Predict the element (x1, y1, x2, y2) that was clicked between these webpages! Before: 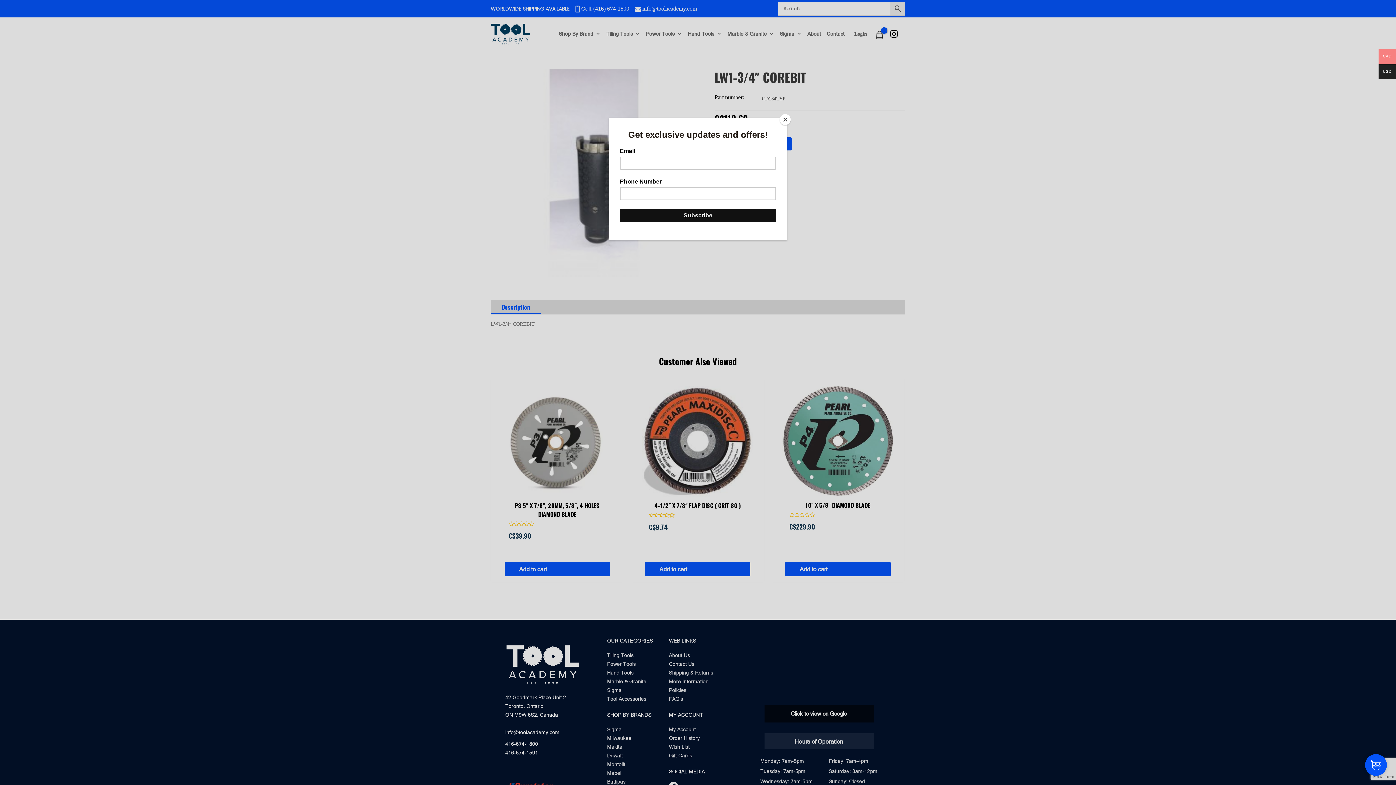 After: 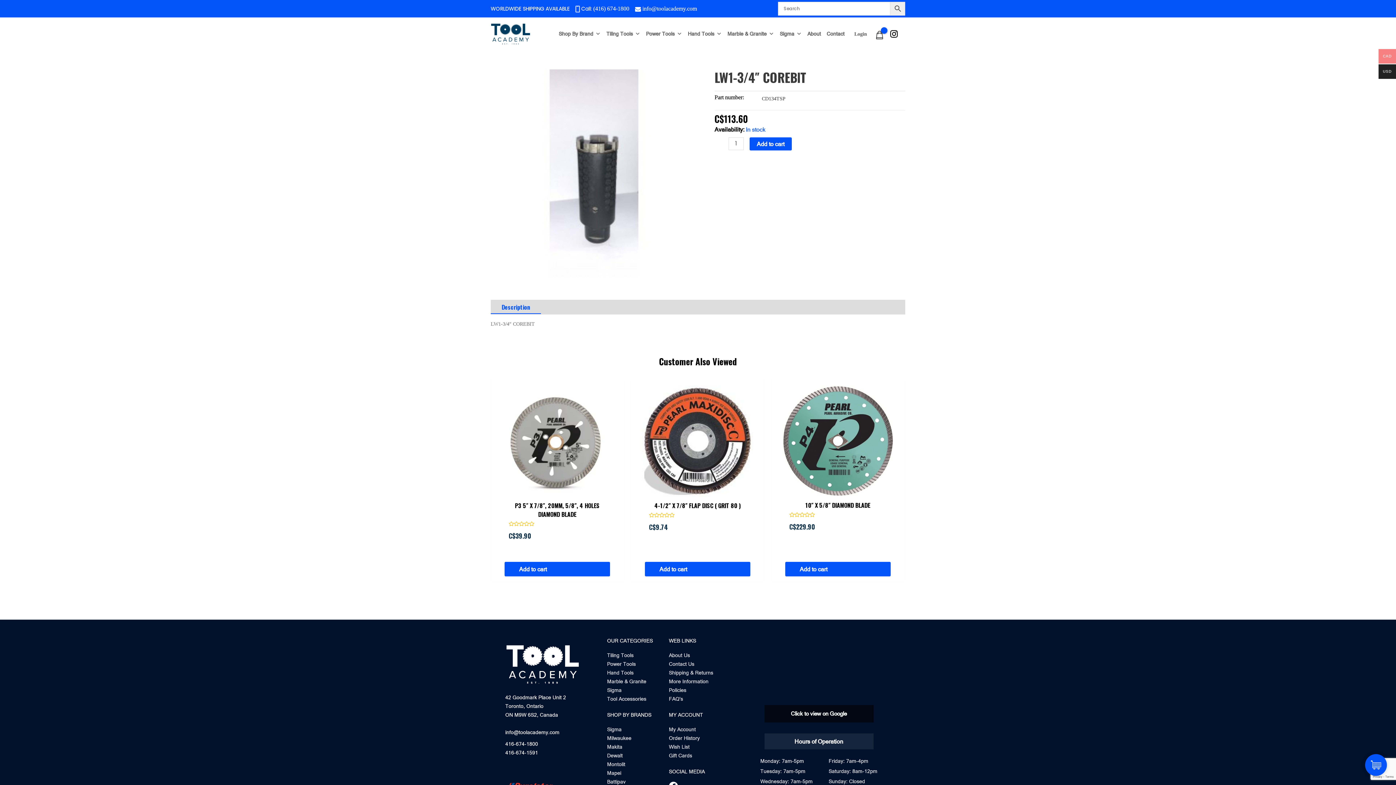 Action: bbox: (780, 114, 790, 125) label: Close